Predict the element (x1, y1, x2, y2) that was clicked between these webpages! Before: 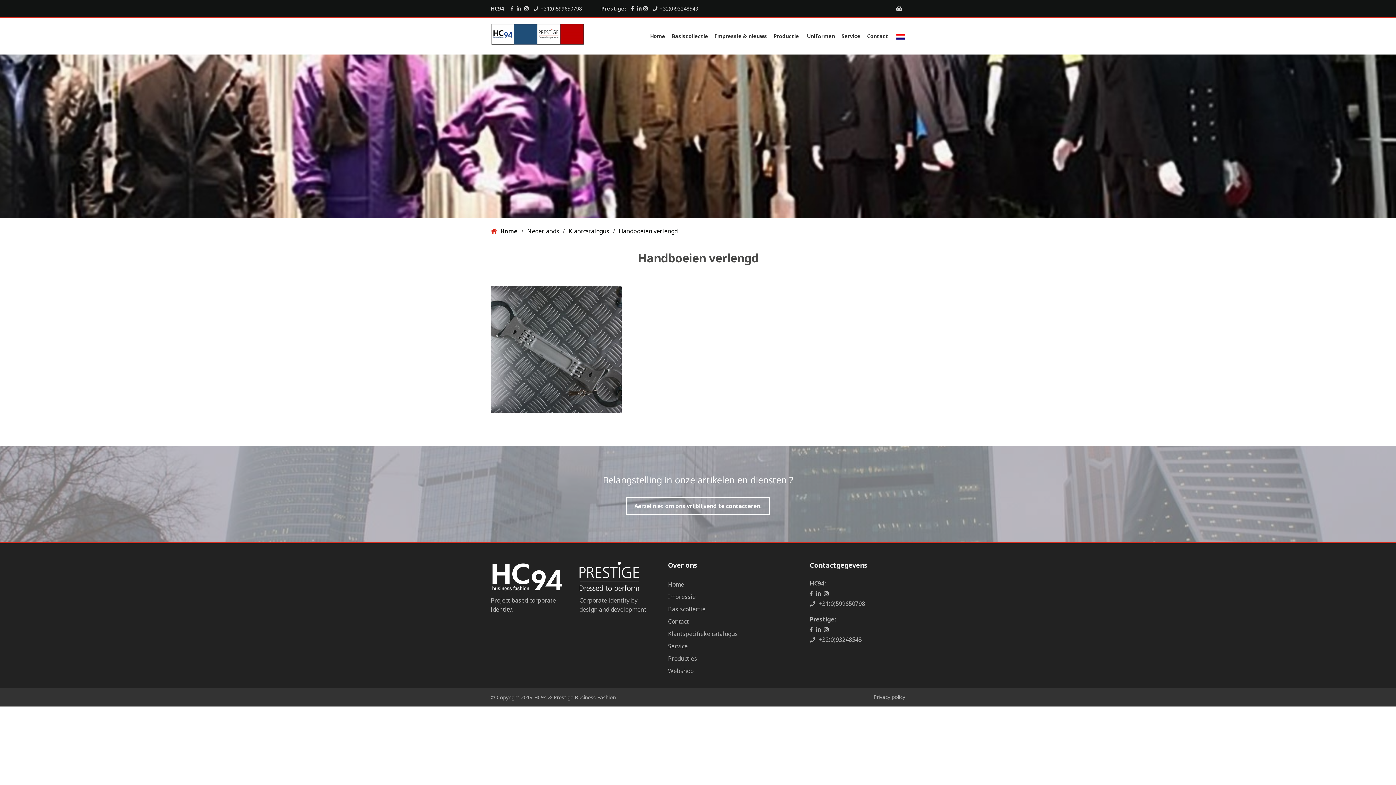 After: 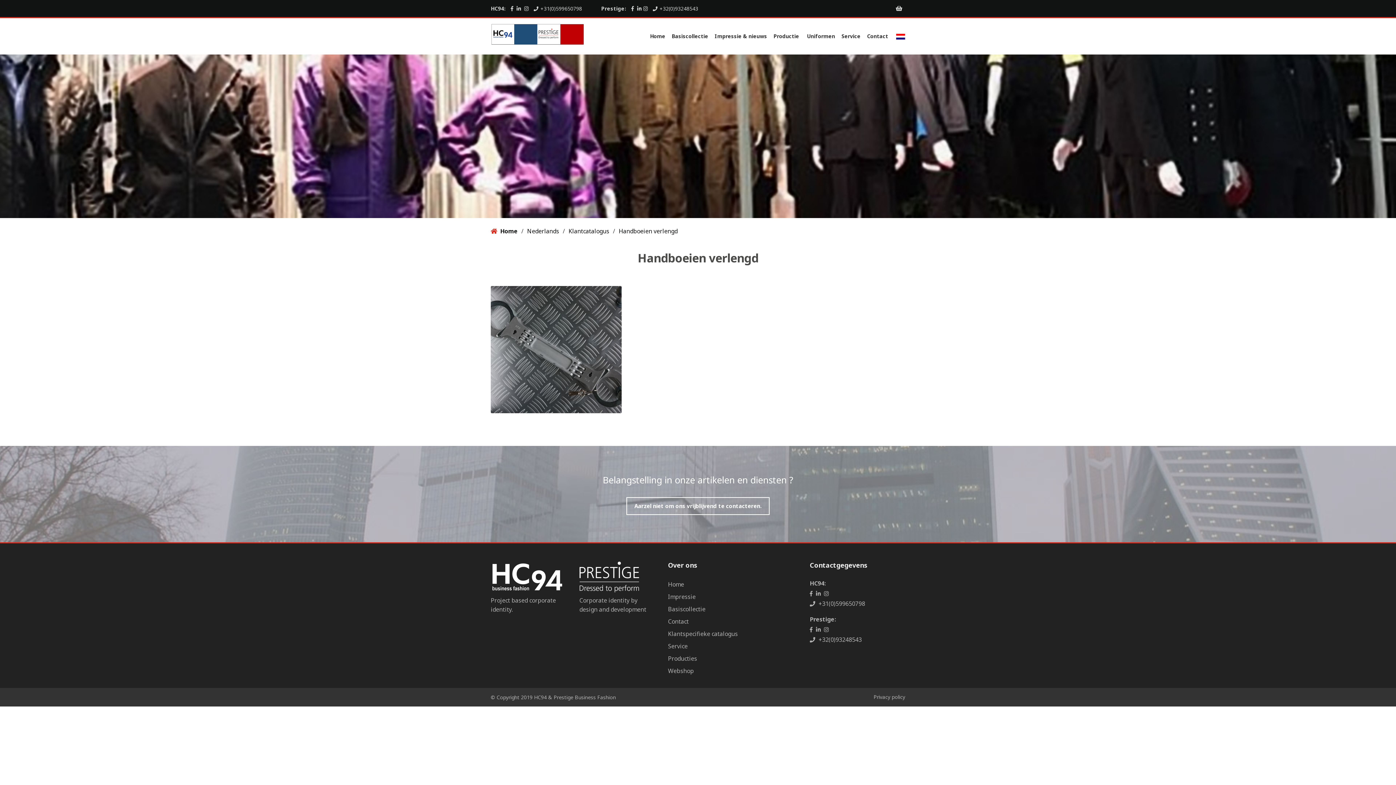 Action: bbox: (637, 0, 641, 17)